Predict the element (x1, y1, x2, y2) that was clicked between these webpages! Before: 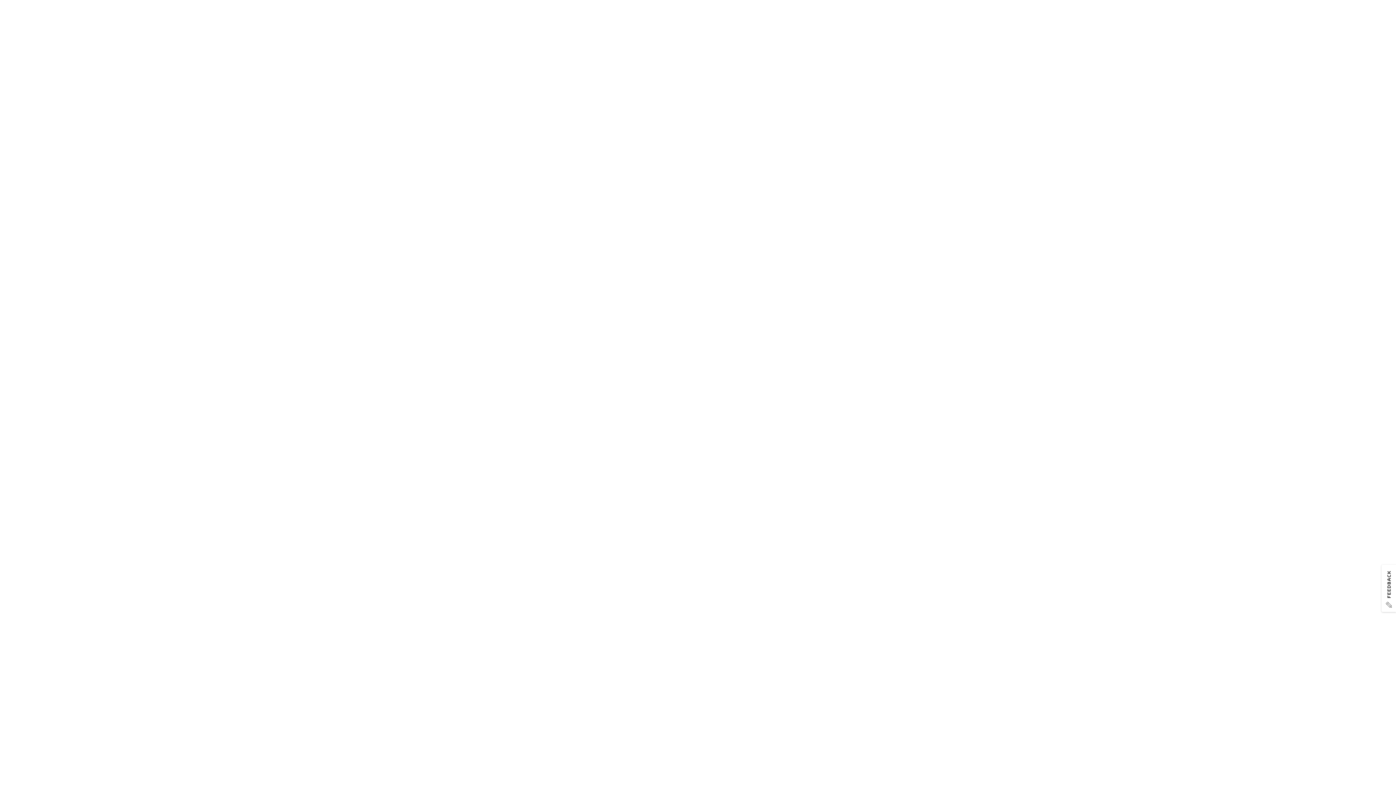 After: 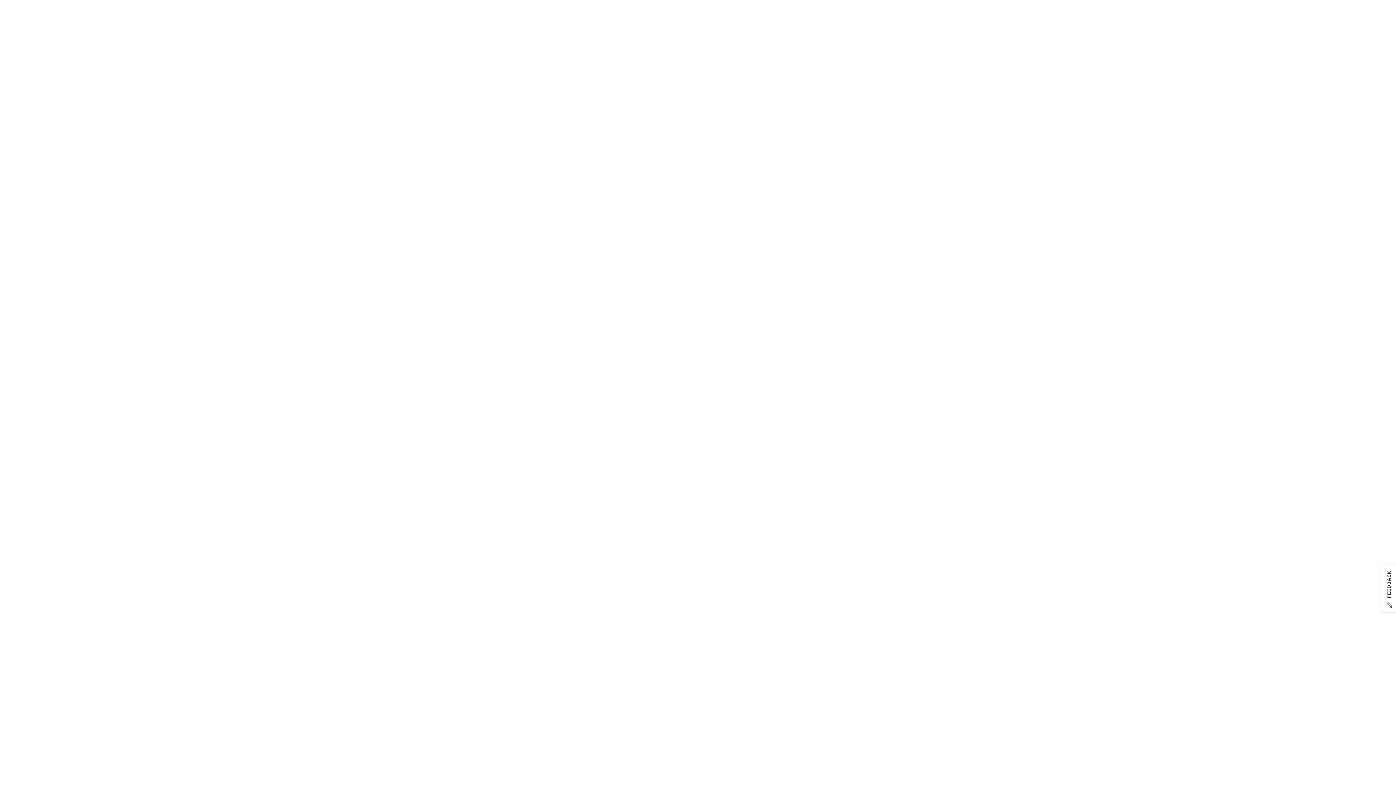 Action: label: Usabilla Feedback Button bbox: (1380, 564, 1396, 614)